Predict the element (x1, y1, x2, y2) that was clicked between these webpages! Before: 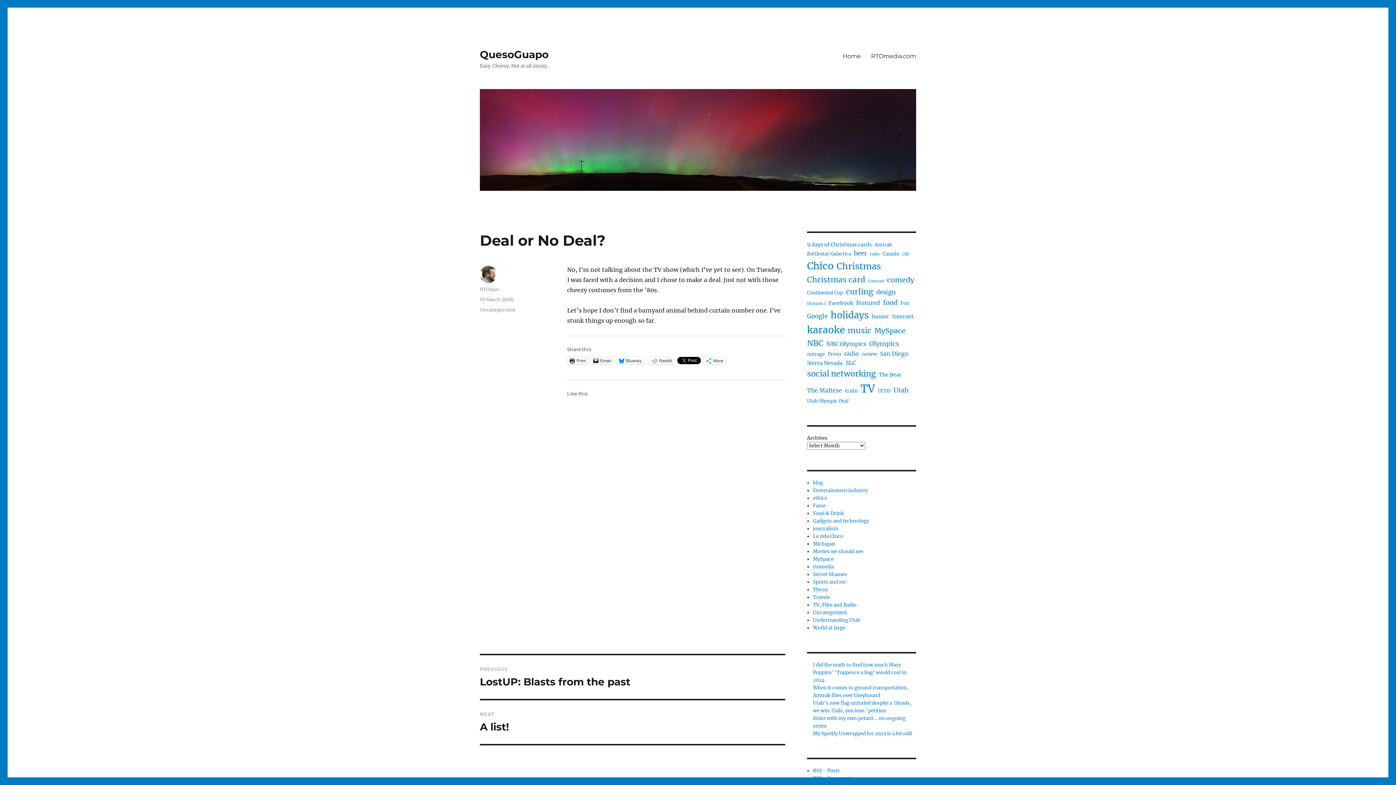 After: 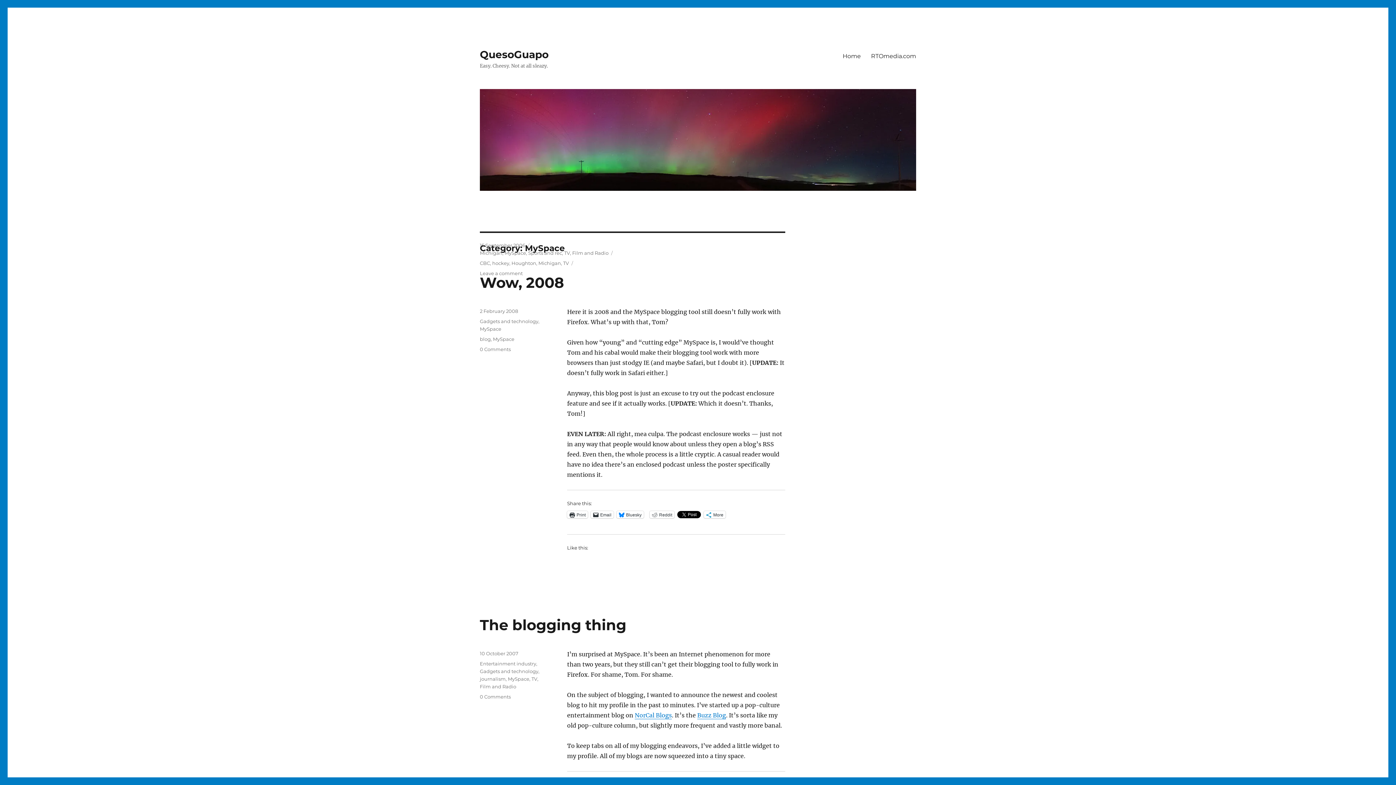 Action: bbox: (813, 556, 833, 562) label: MySpace